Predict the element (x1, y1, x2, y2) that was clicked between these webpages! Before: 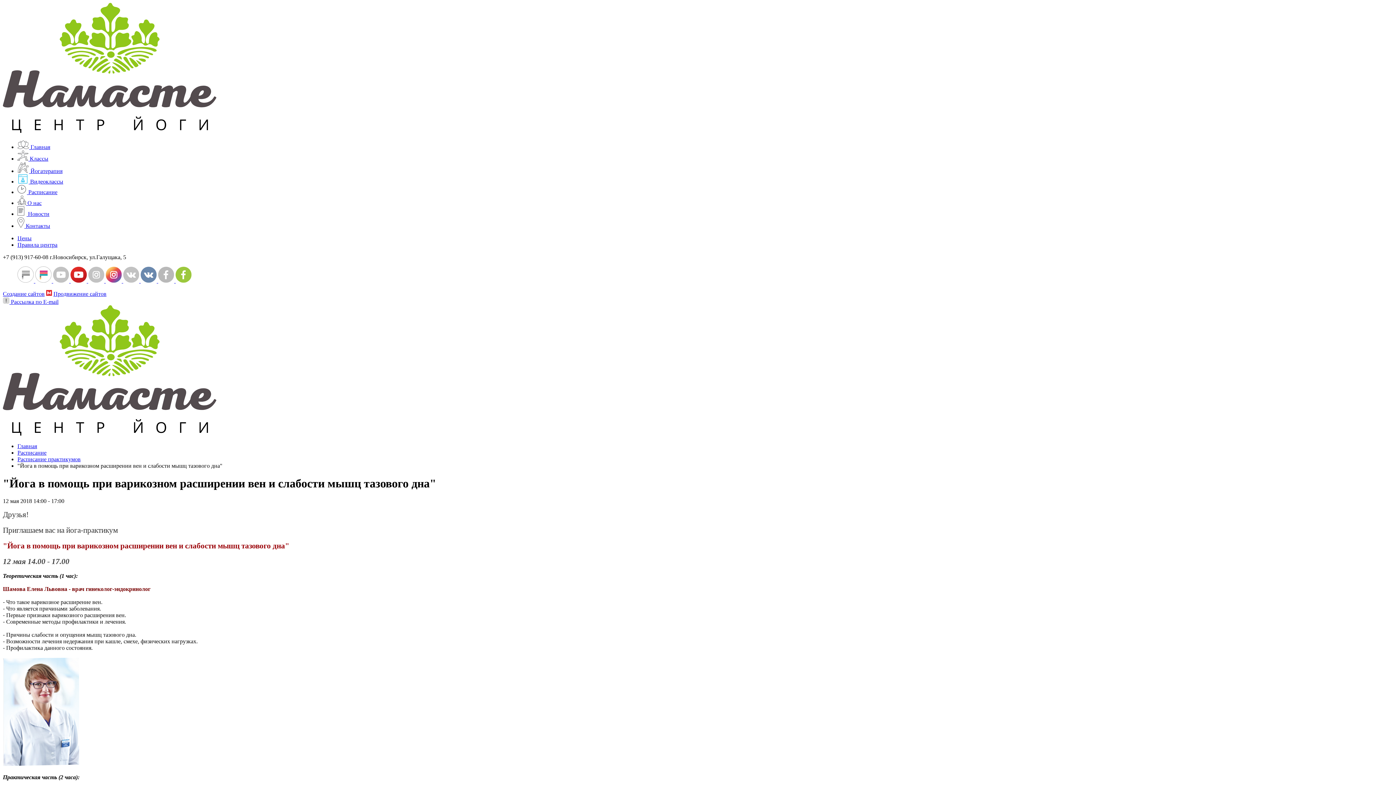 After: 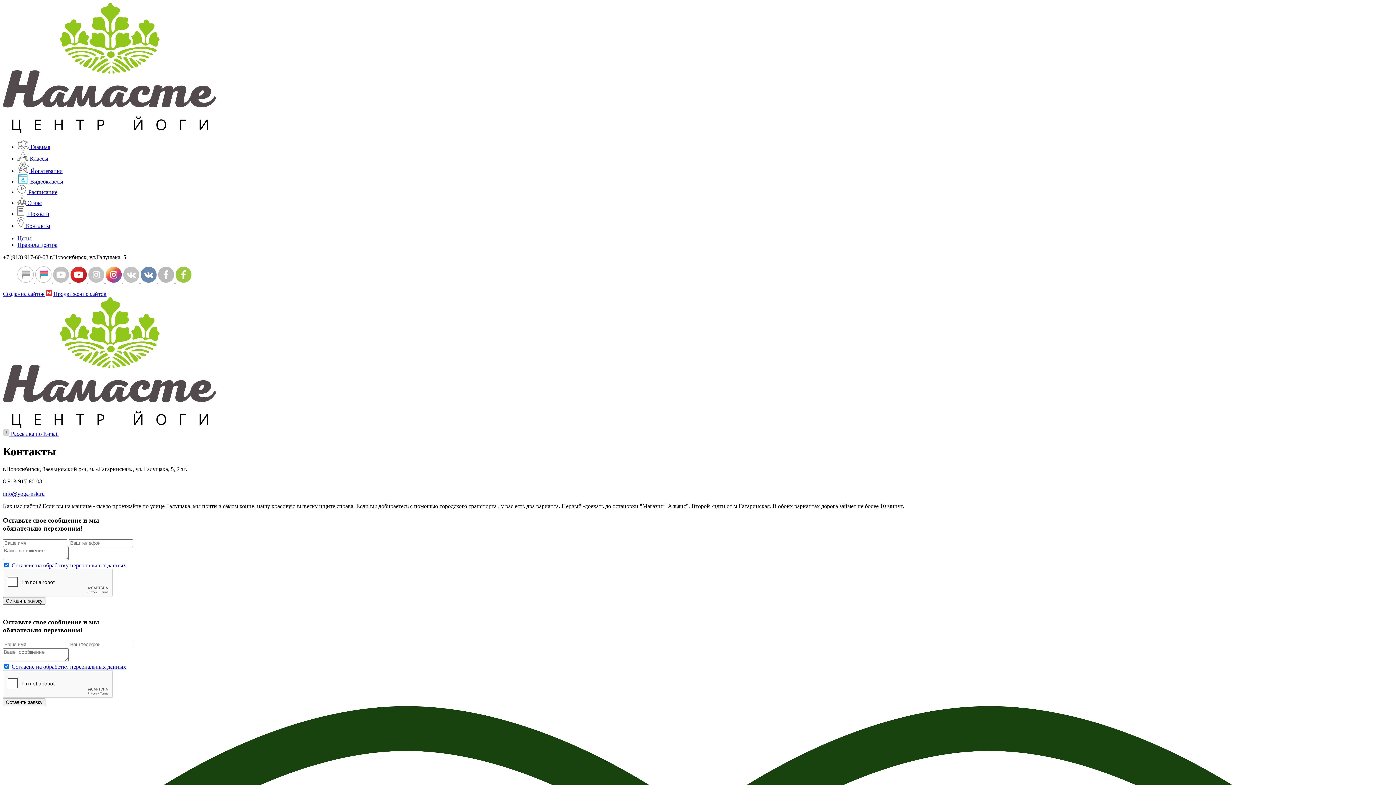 Action: bbox: (17, 222, 50, 229) label:  Контакты